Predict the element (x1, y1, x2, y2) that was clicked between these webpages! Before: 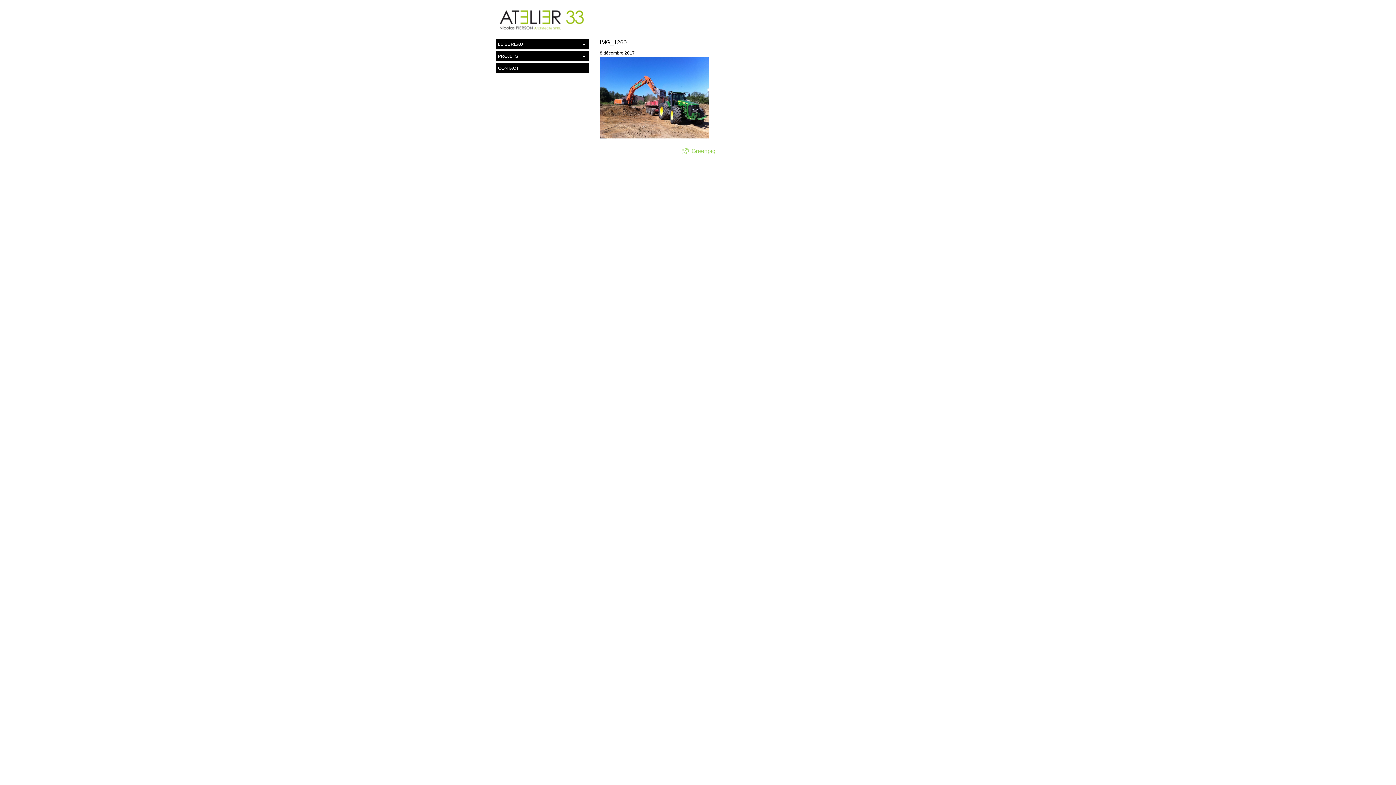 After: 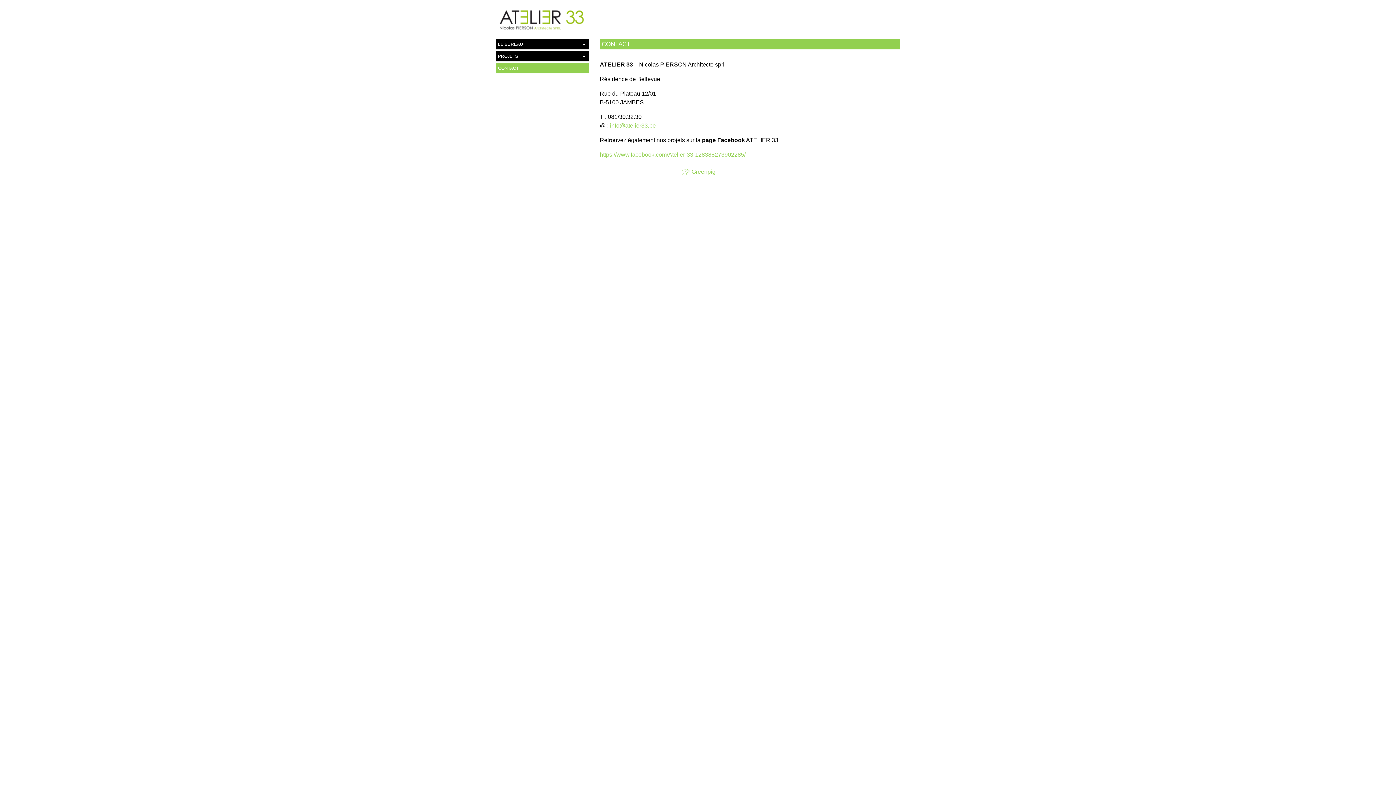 Action: label: CONTACT bbox: (496, 63, 589, 73)